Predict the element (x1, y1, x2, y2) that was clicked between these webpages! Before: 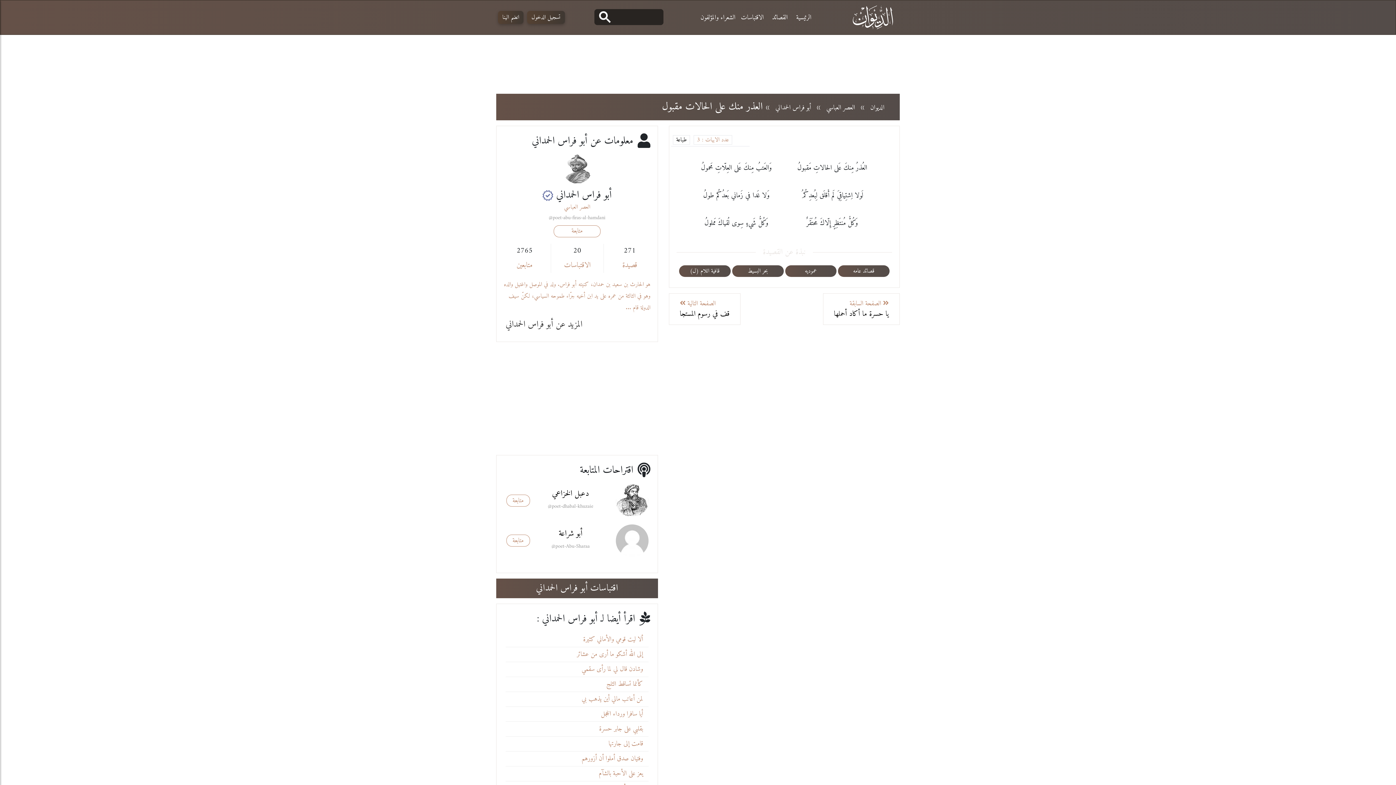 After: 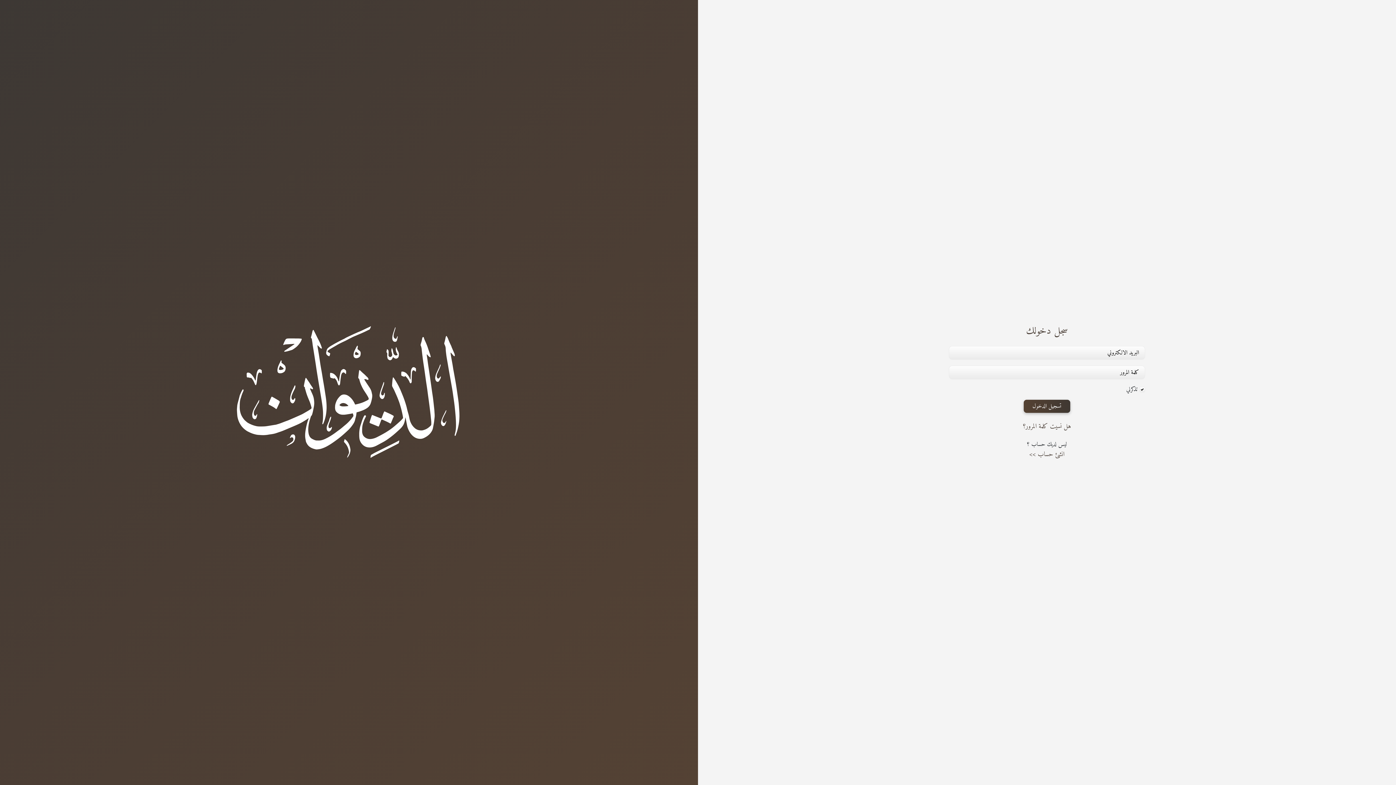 Action: bbox: (553, 225, 600, 237) label: متابعة